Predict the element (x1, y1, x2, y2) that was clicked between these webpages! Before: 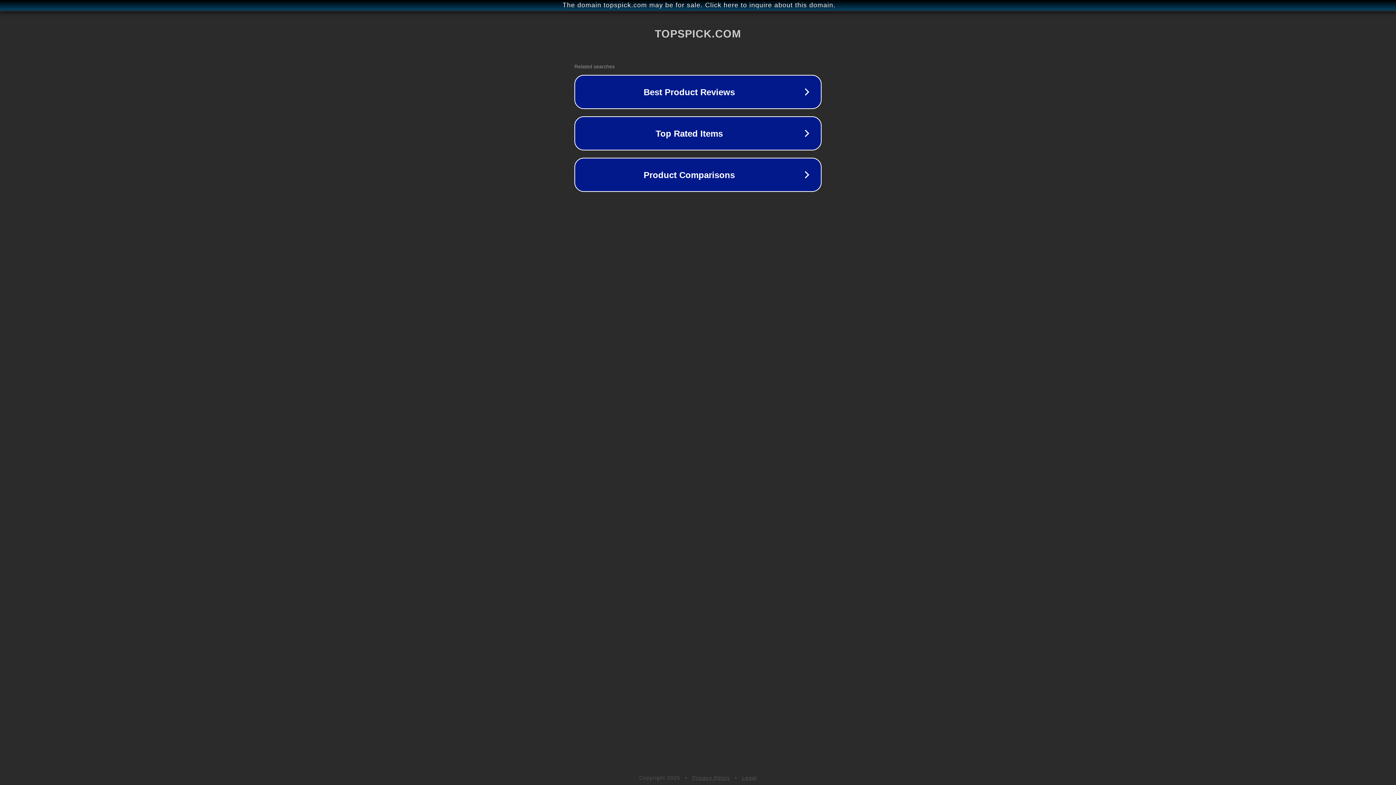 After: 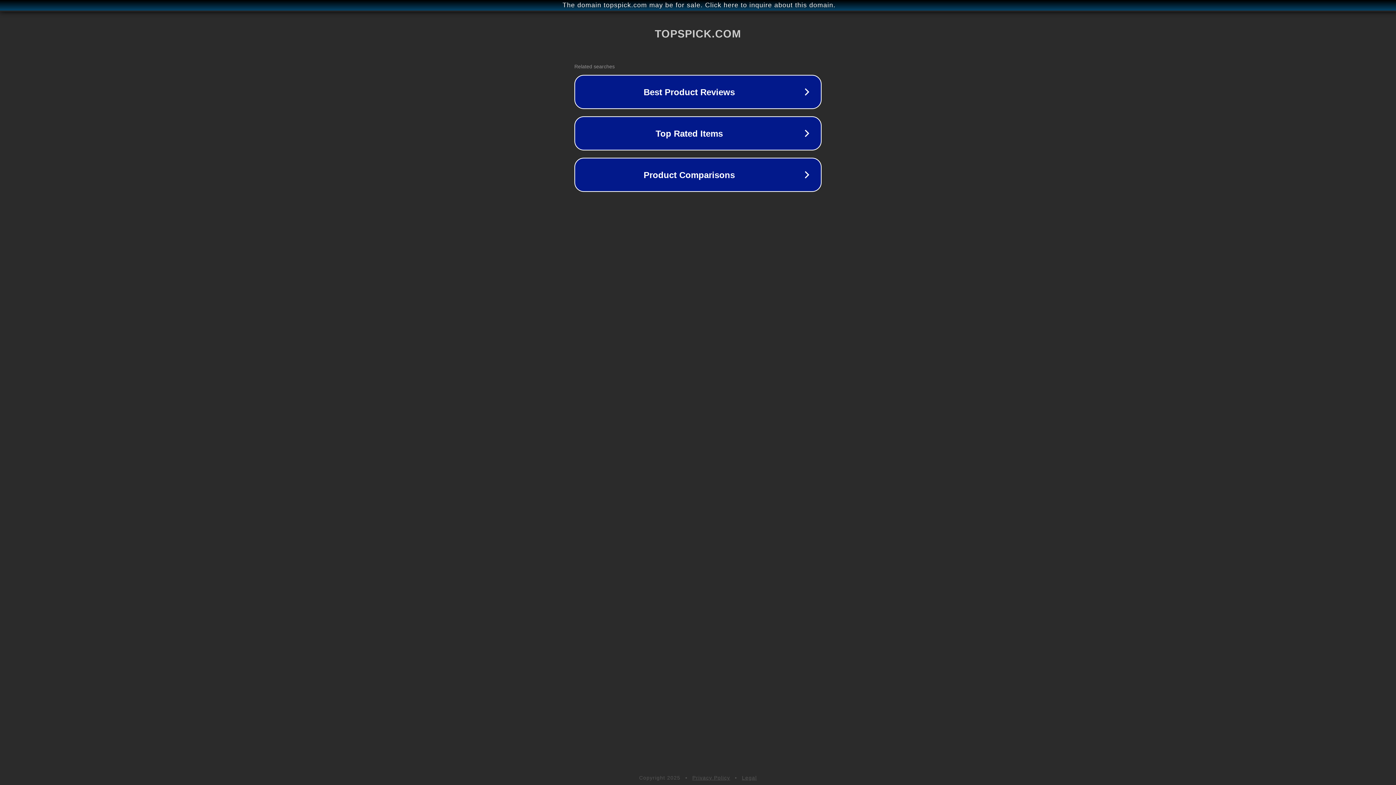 Action: label: Privacy Policy bbox: (692, 775, 730, 781)